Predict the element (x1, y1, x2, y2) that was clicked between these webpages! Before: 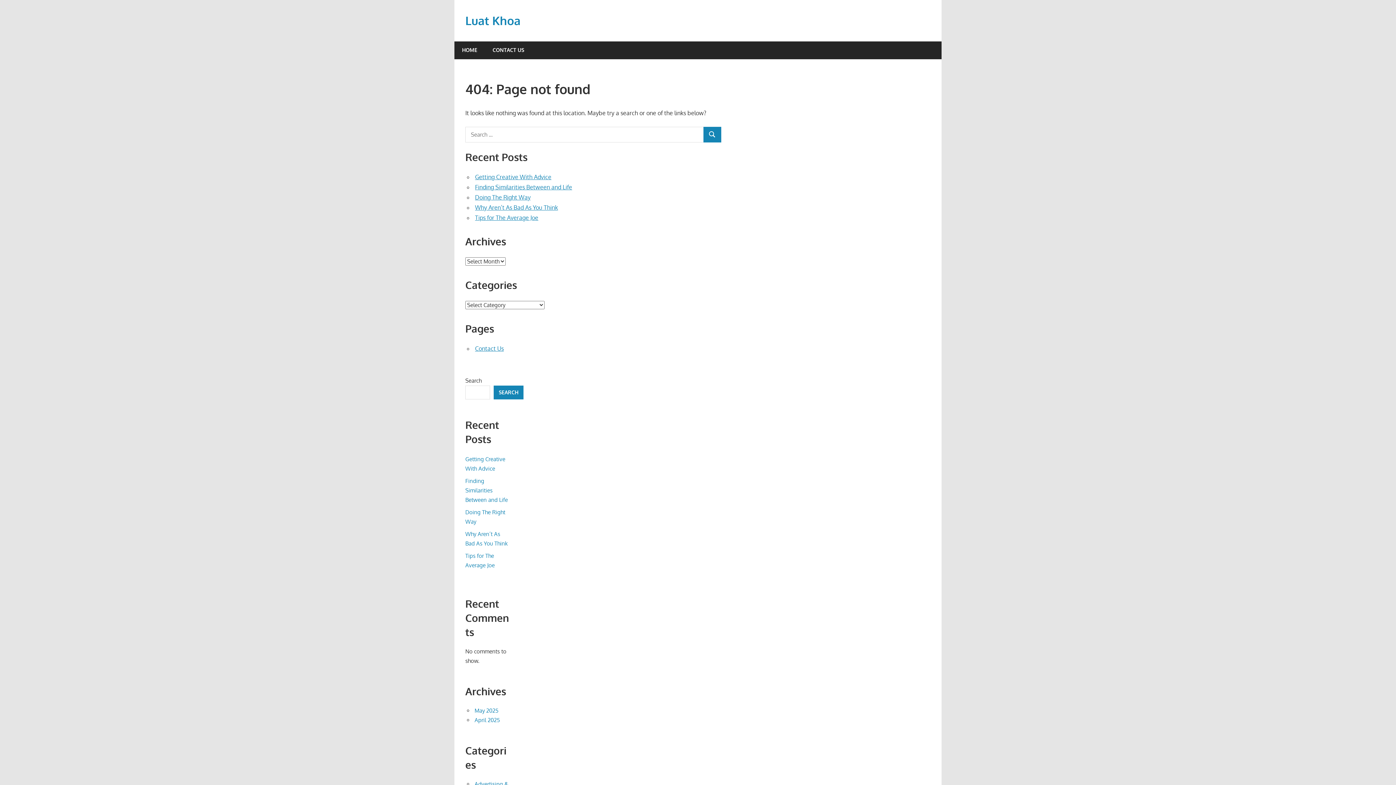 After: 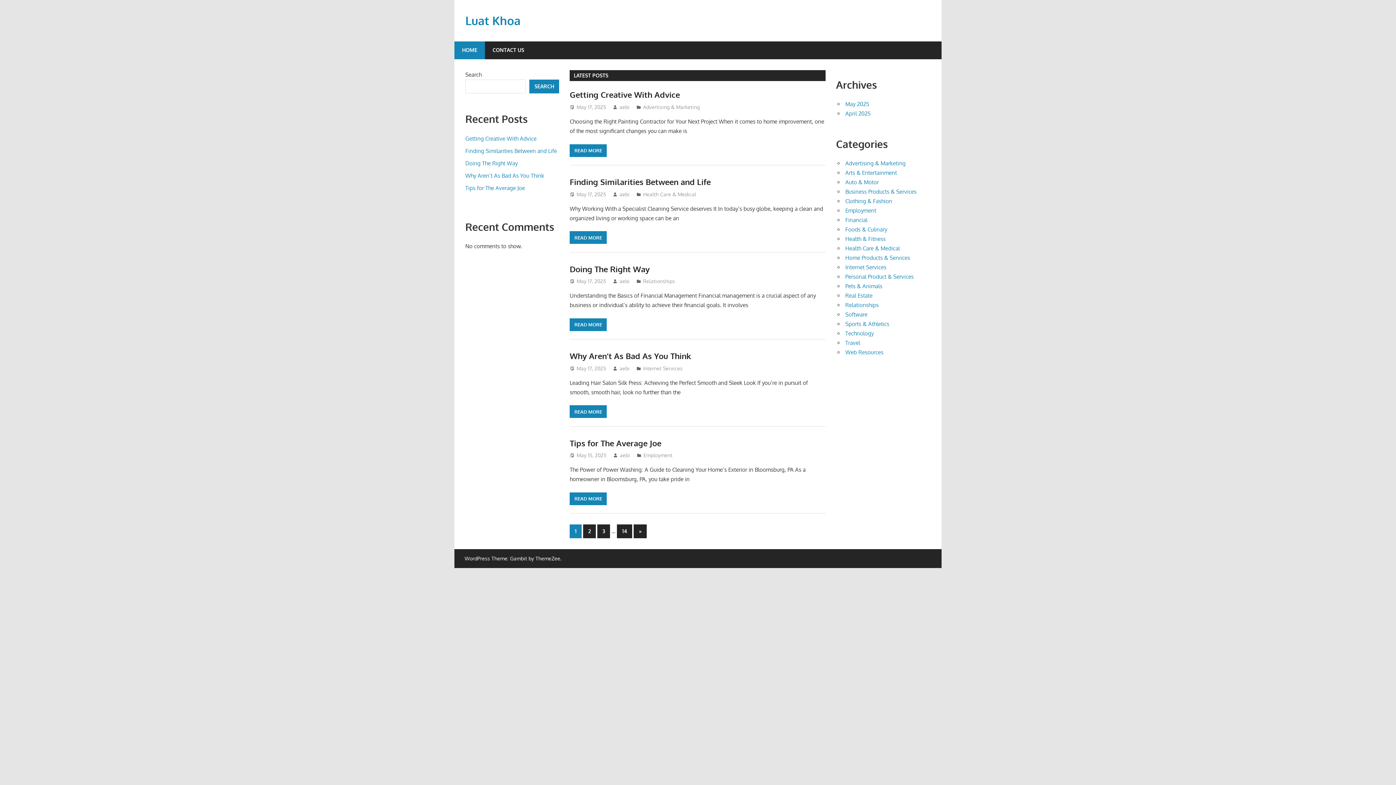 Action: label: Luat Khoa bbox: (465, 13, 520, 27)